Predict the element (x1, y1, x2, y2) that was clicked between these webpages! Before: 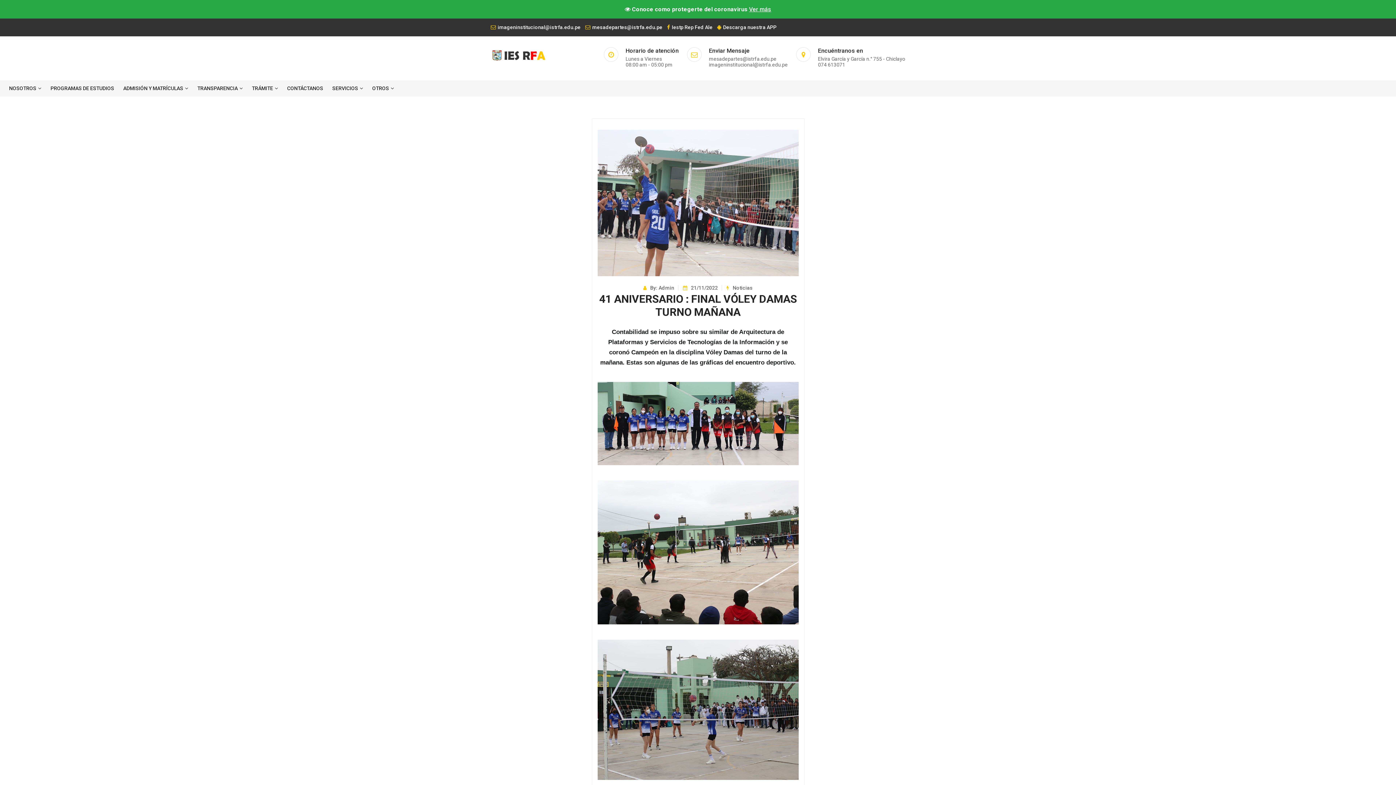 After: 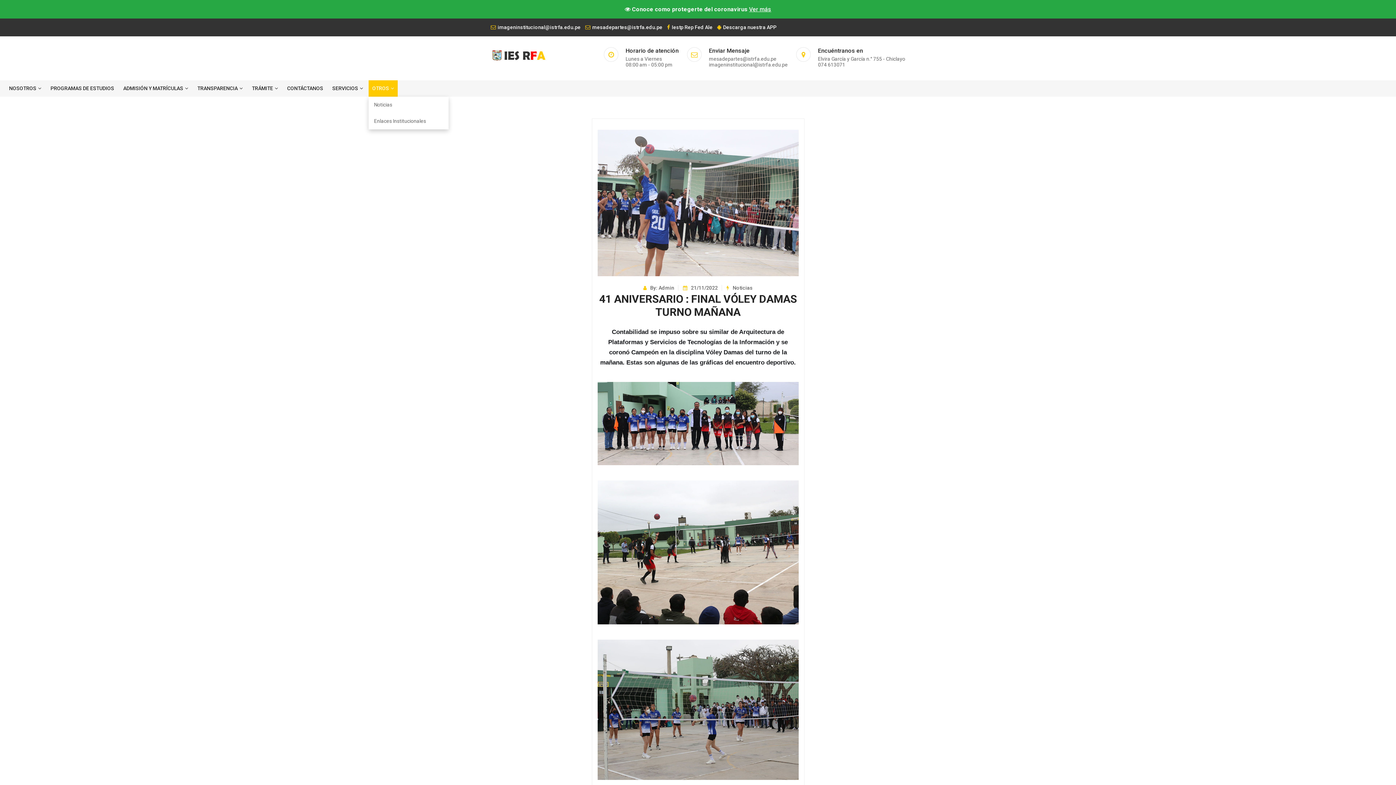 Action: bbox: (368, 80, 397, 96) label: OTROS